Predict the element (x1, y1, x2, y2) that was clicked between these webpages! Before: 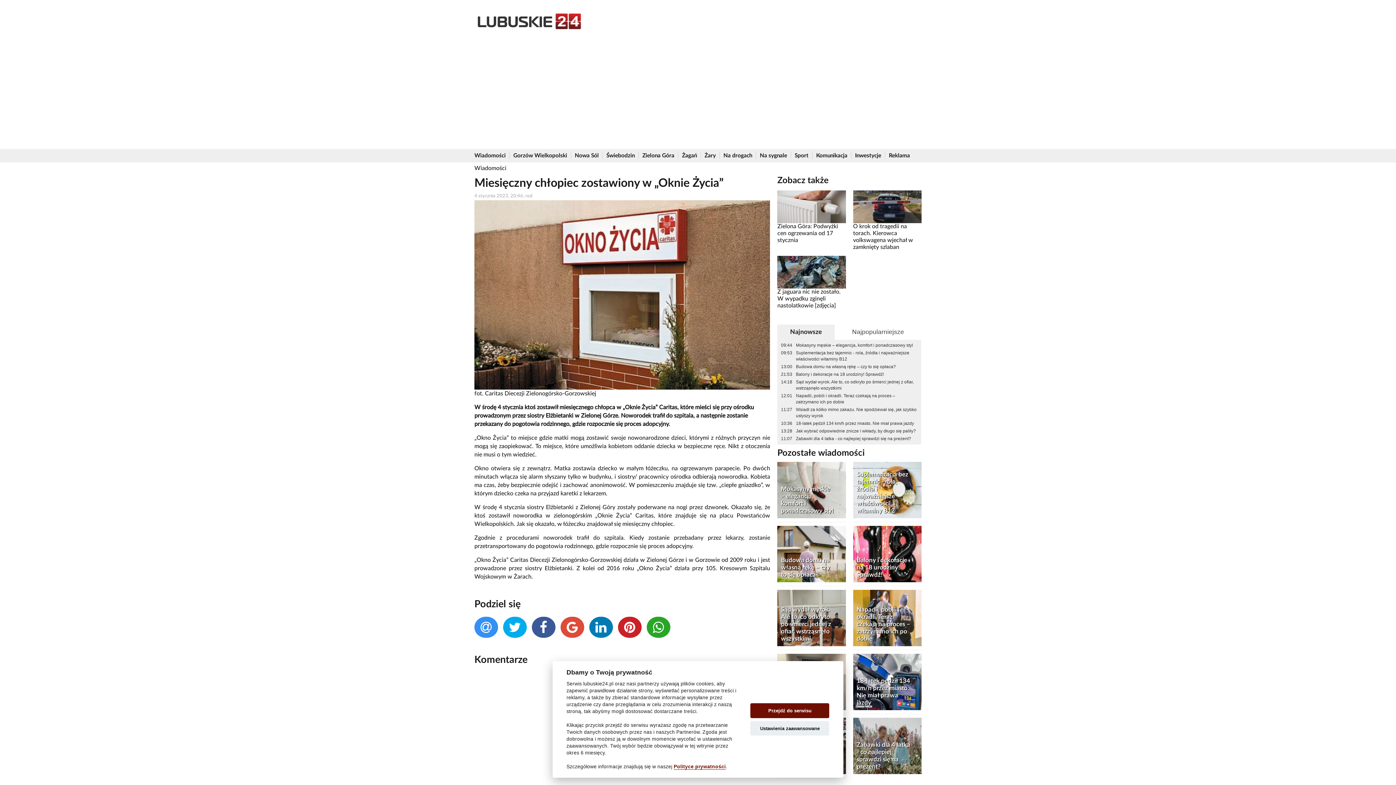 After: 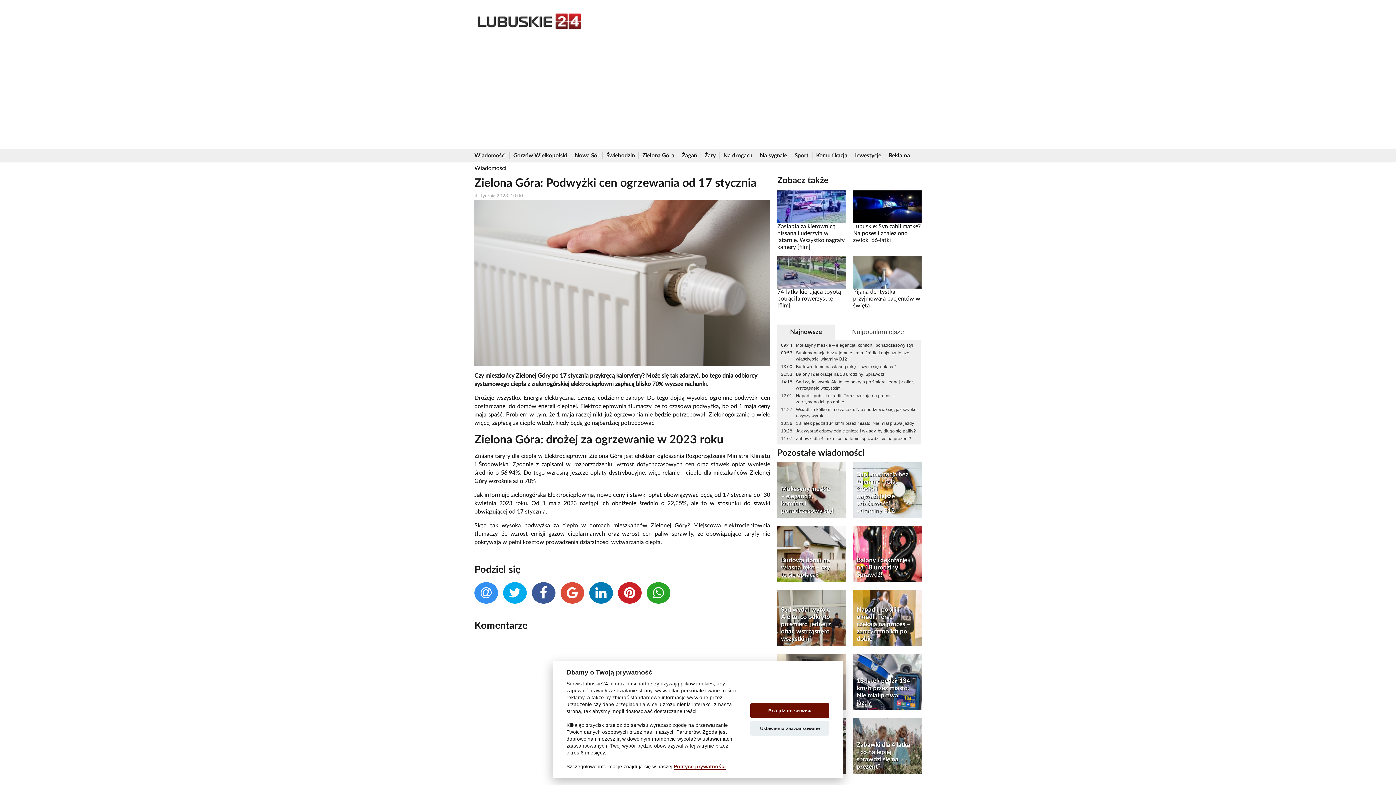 Action: bbox: (777, 204, 846, 209)